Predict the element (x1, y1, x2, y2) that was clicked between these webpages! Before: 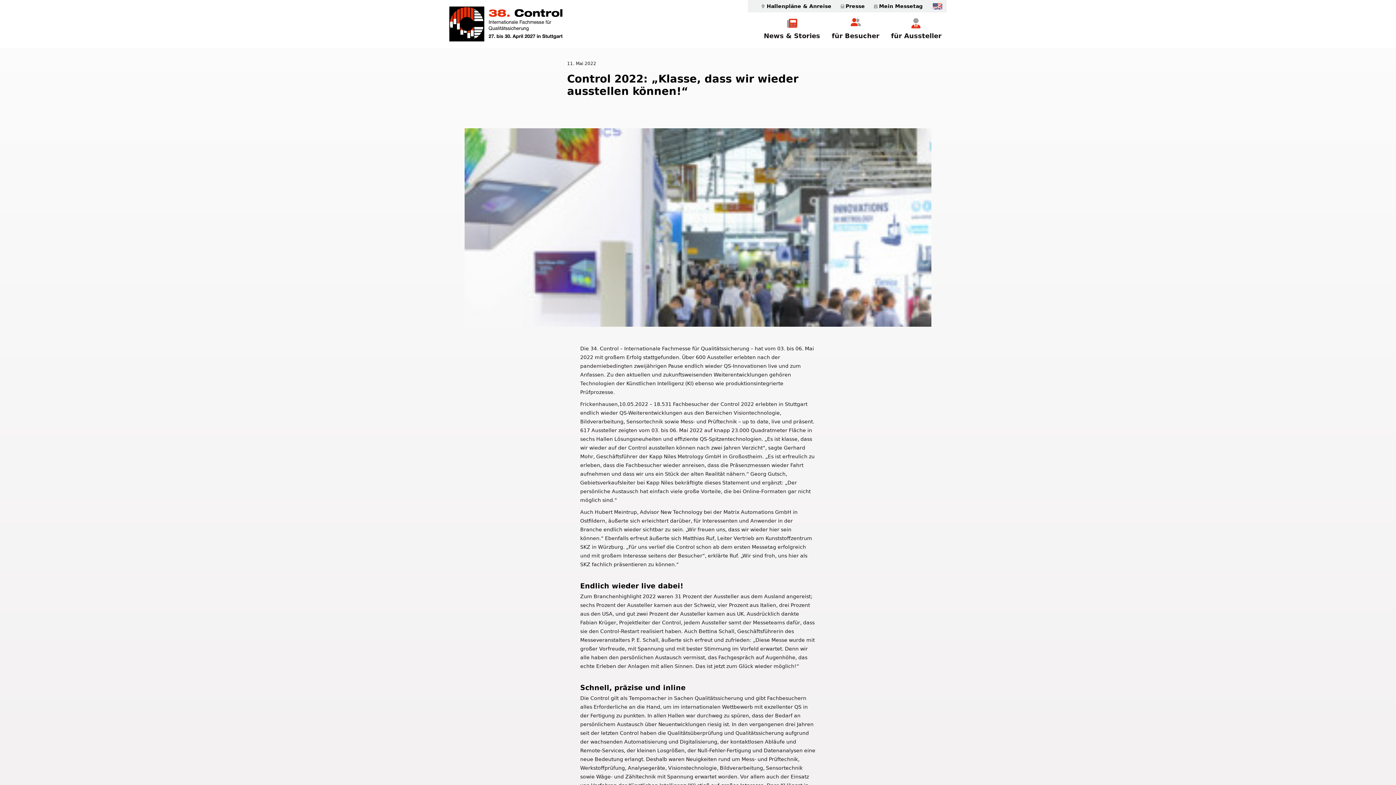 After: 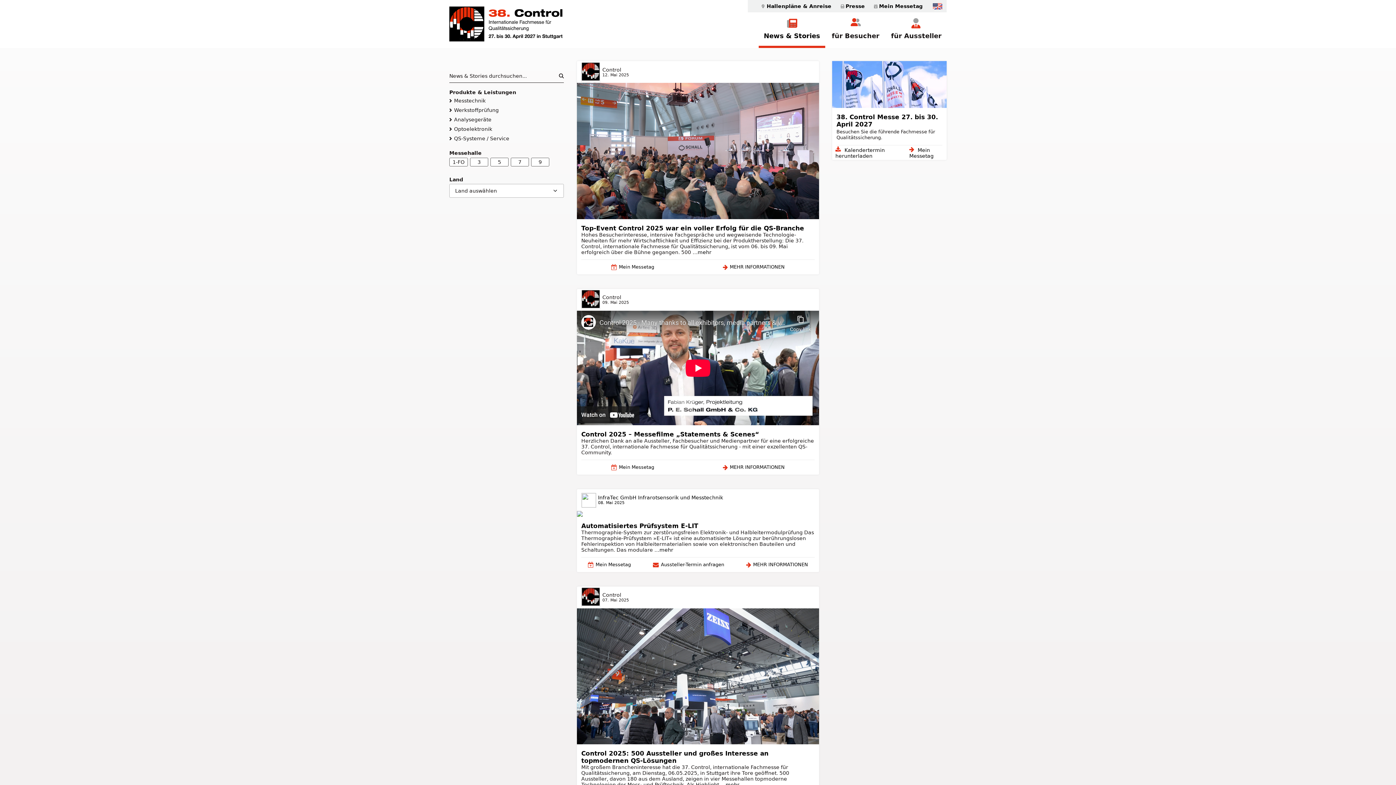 Action: label: News & Stories bbox: (758, 18, 825, 39)